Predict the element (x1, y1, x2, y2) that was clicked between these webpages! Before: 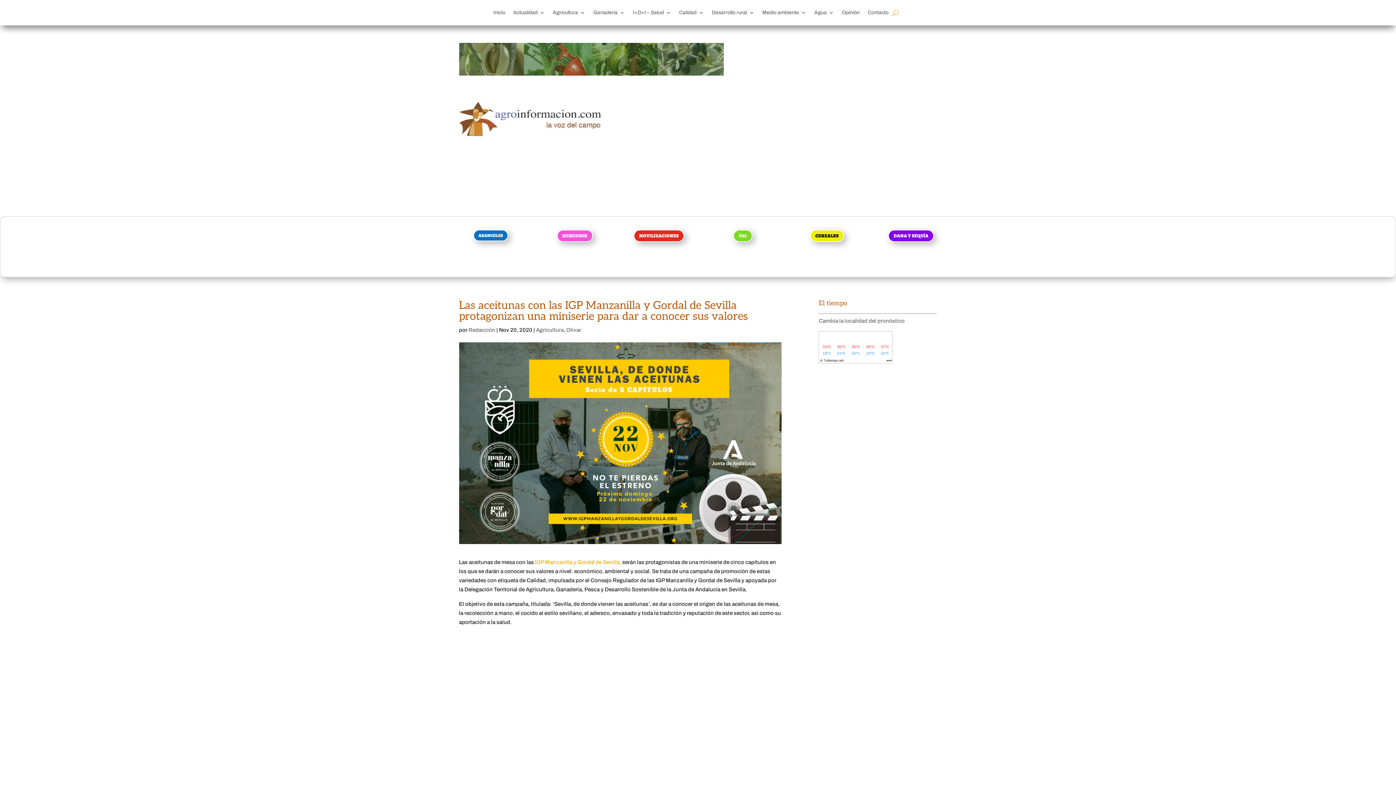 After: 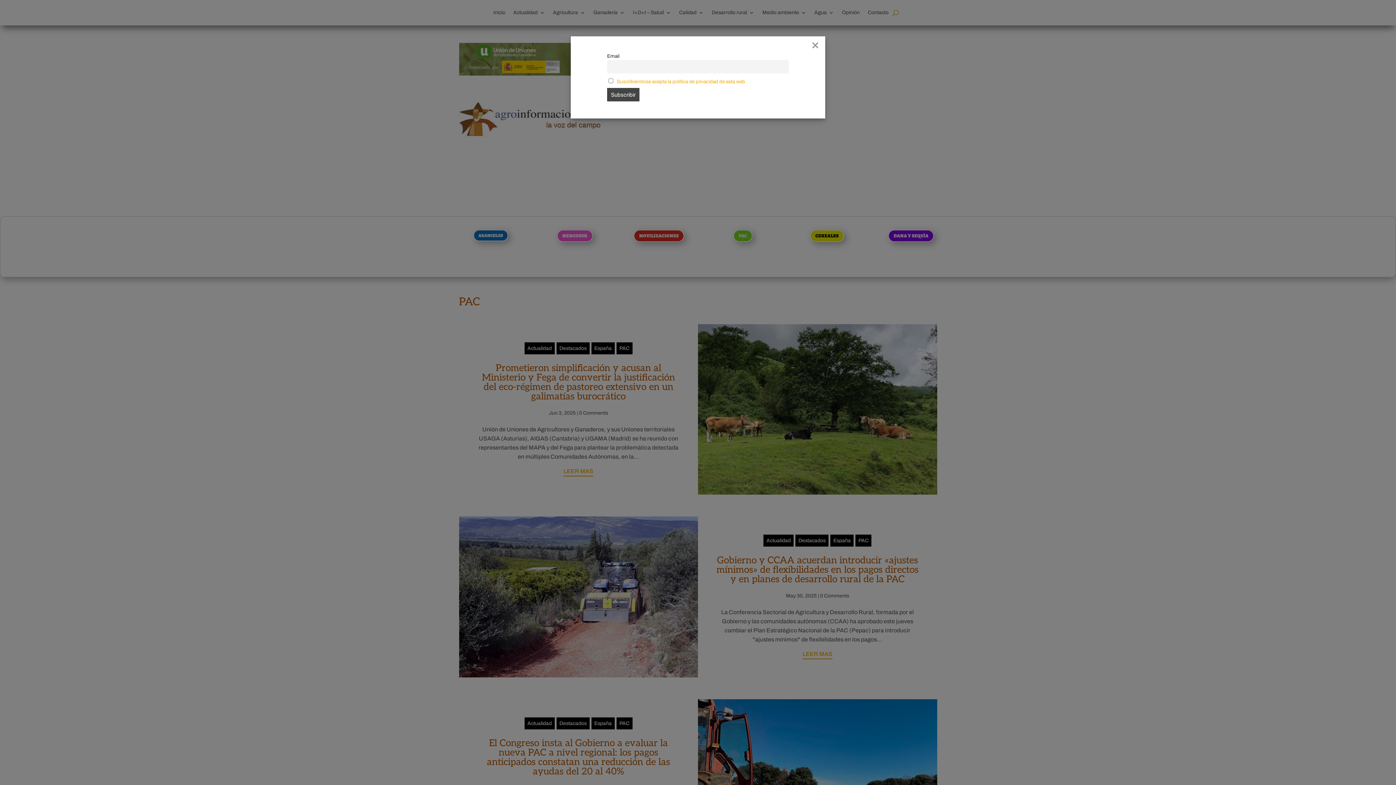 Action: bbox: (733, 229, 752, 242) label: PAC